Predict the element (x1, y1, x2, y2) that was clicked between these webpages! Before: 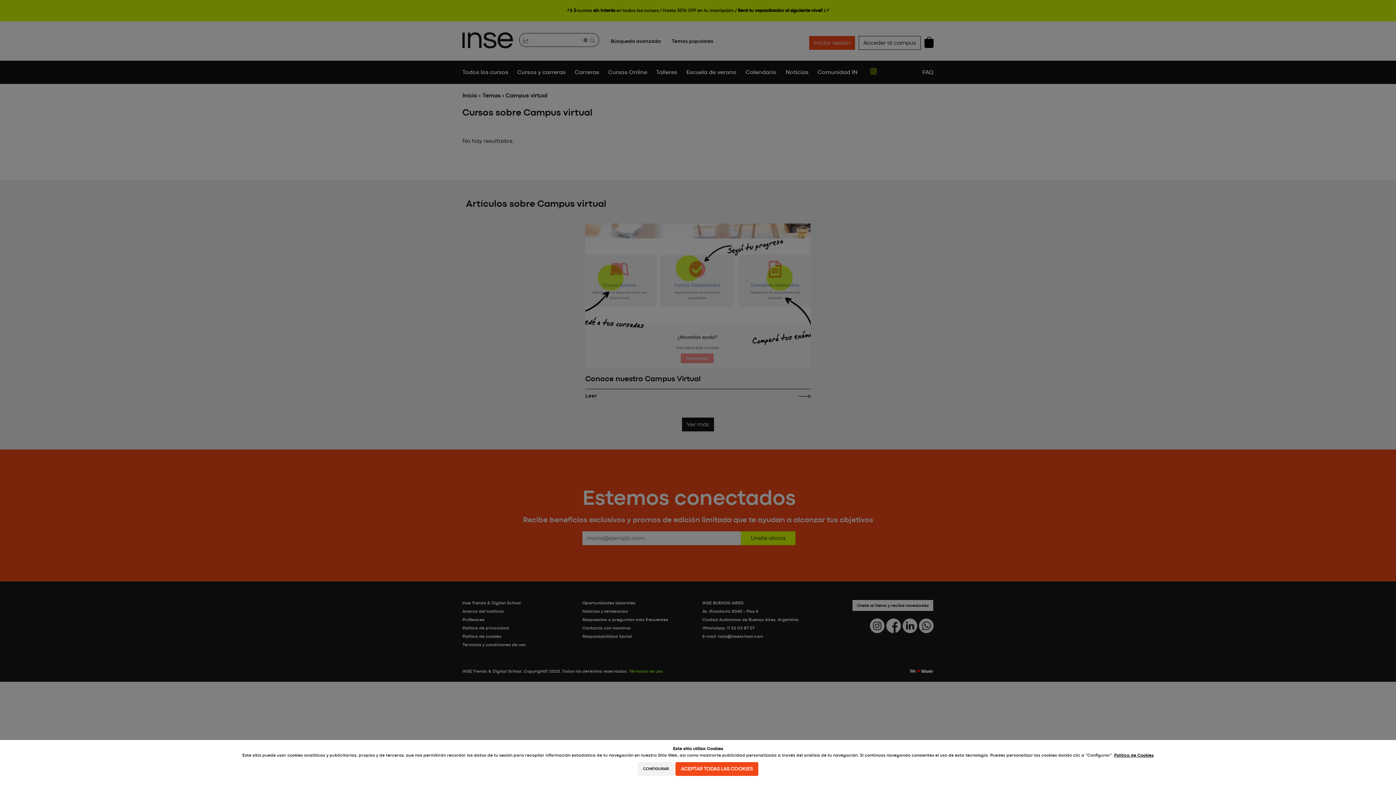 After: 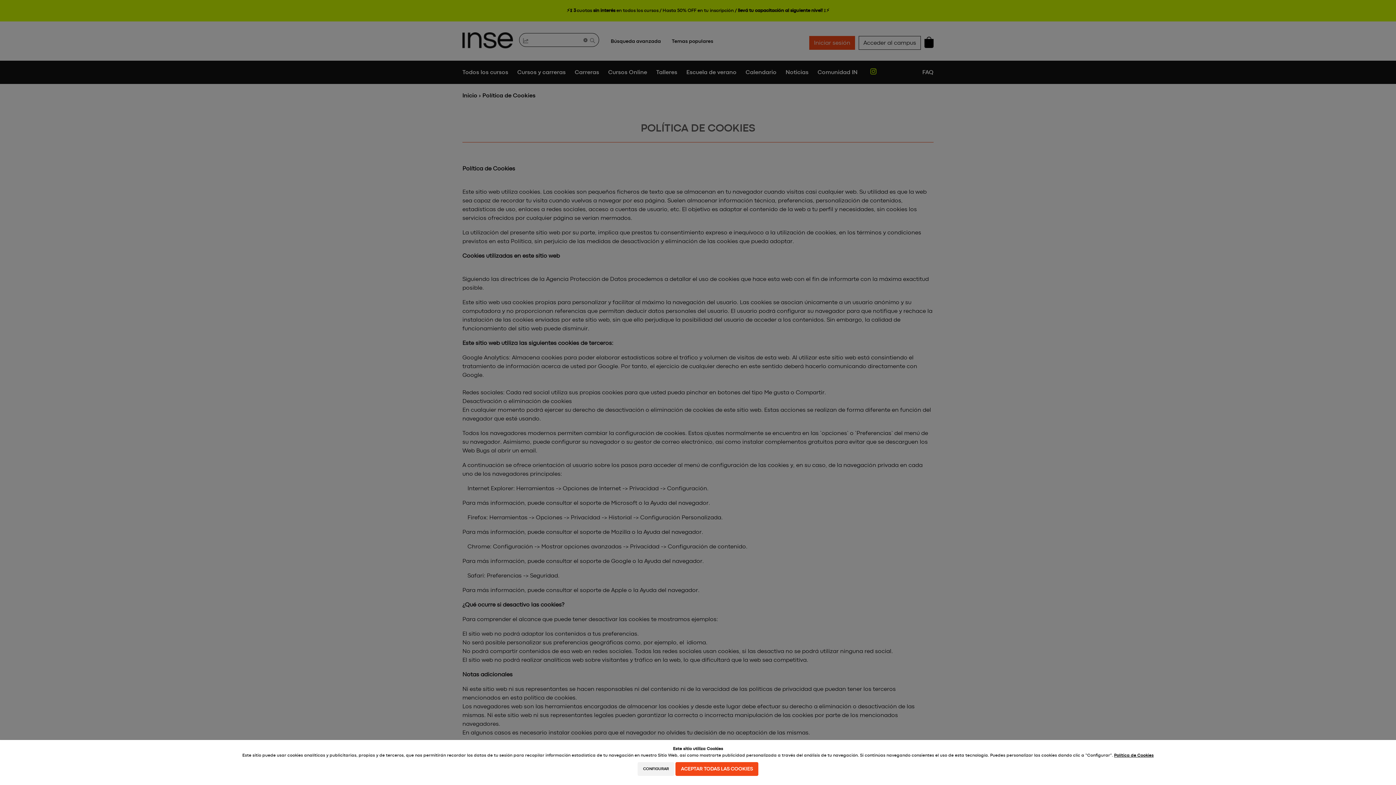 Action: label: Política de Cookies bbox: (1114, 753, 1154, 757)